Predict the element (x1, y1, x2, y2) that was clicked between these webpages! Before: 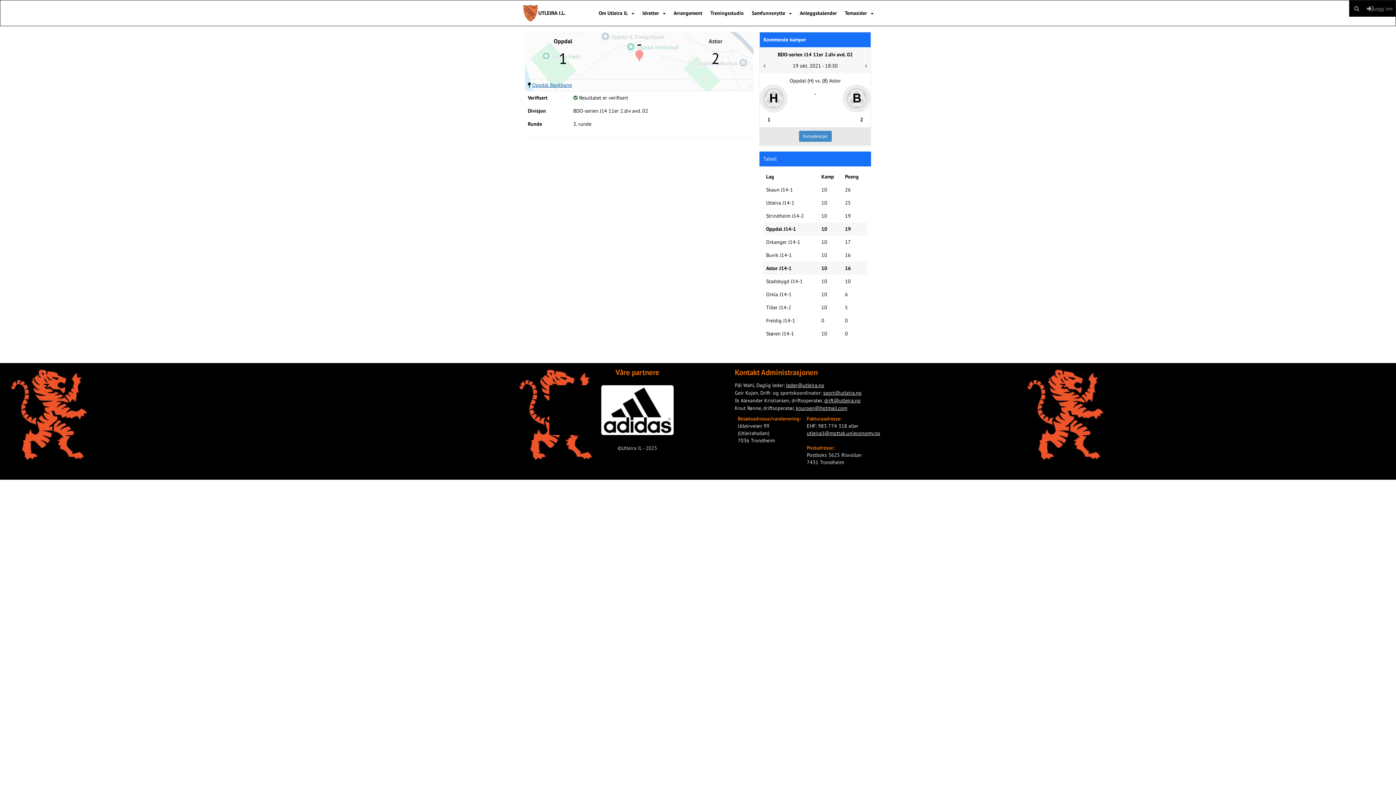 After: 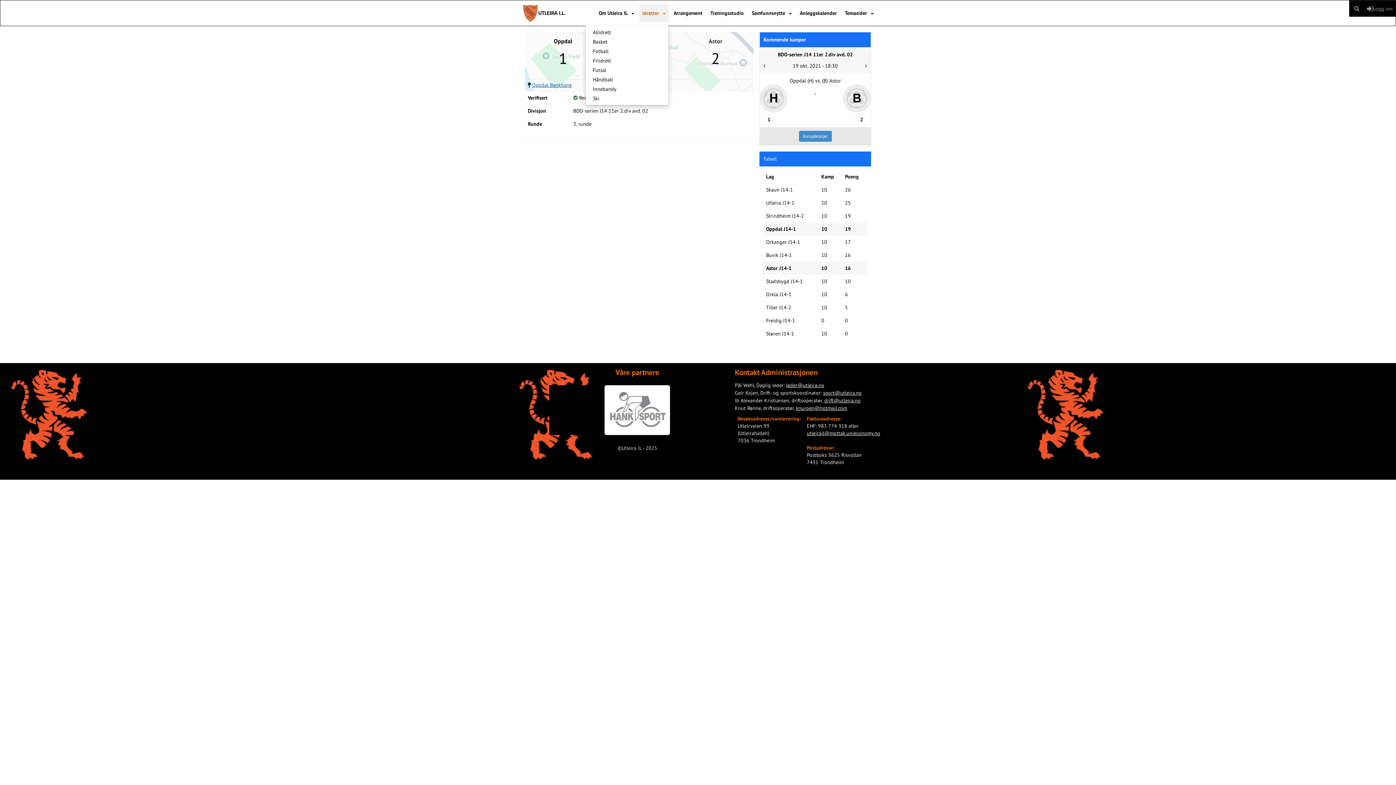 Action: label: Idretter bbox: (639, 4, 669, 22)